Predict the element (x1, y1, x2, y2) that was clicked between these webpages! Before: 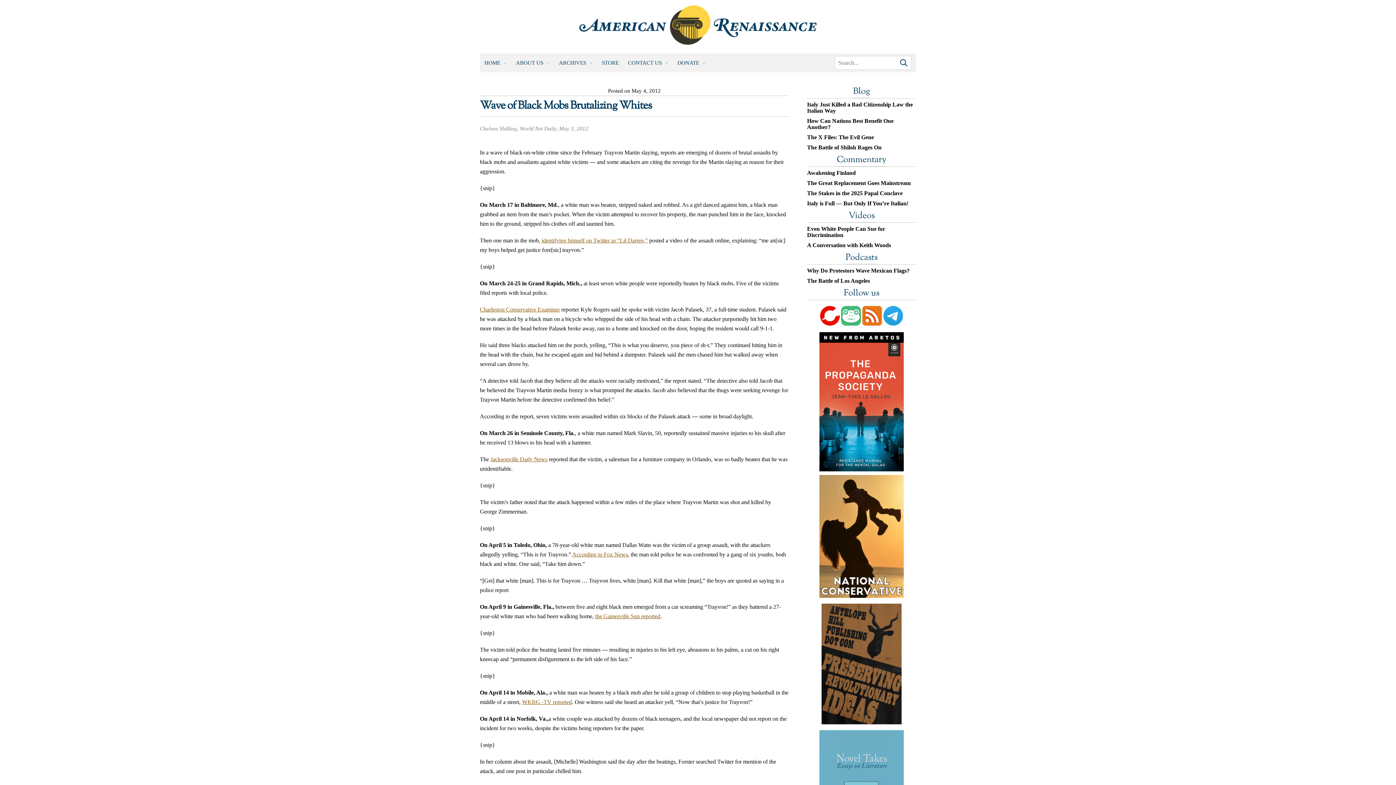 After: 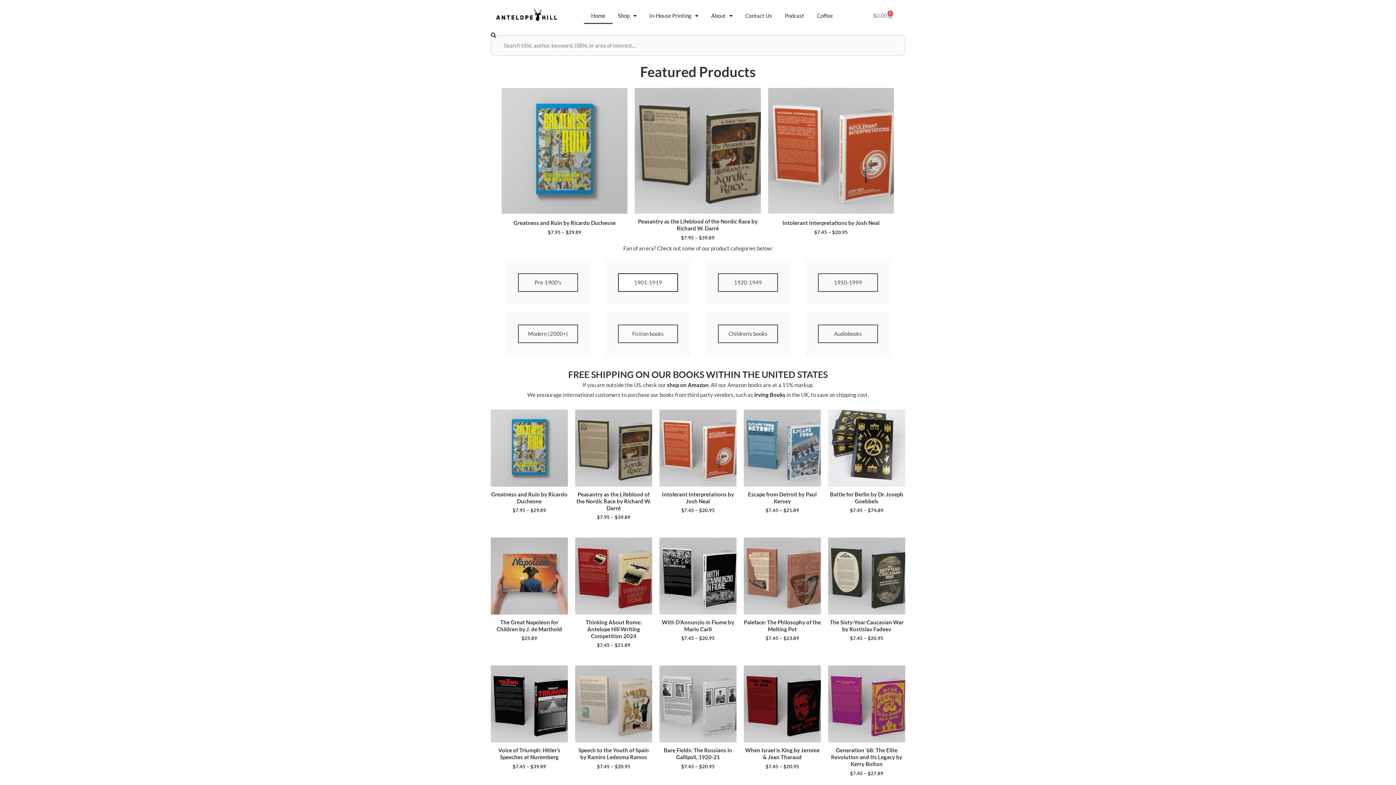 Action: bbox: (821, 604, 901, 724)